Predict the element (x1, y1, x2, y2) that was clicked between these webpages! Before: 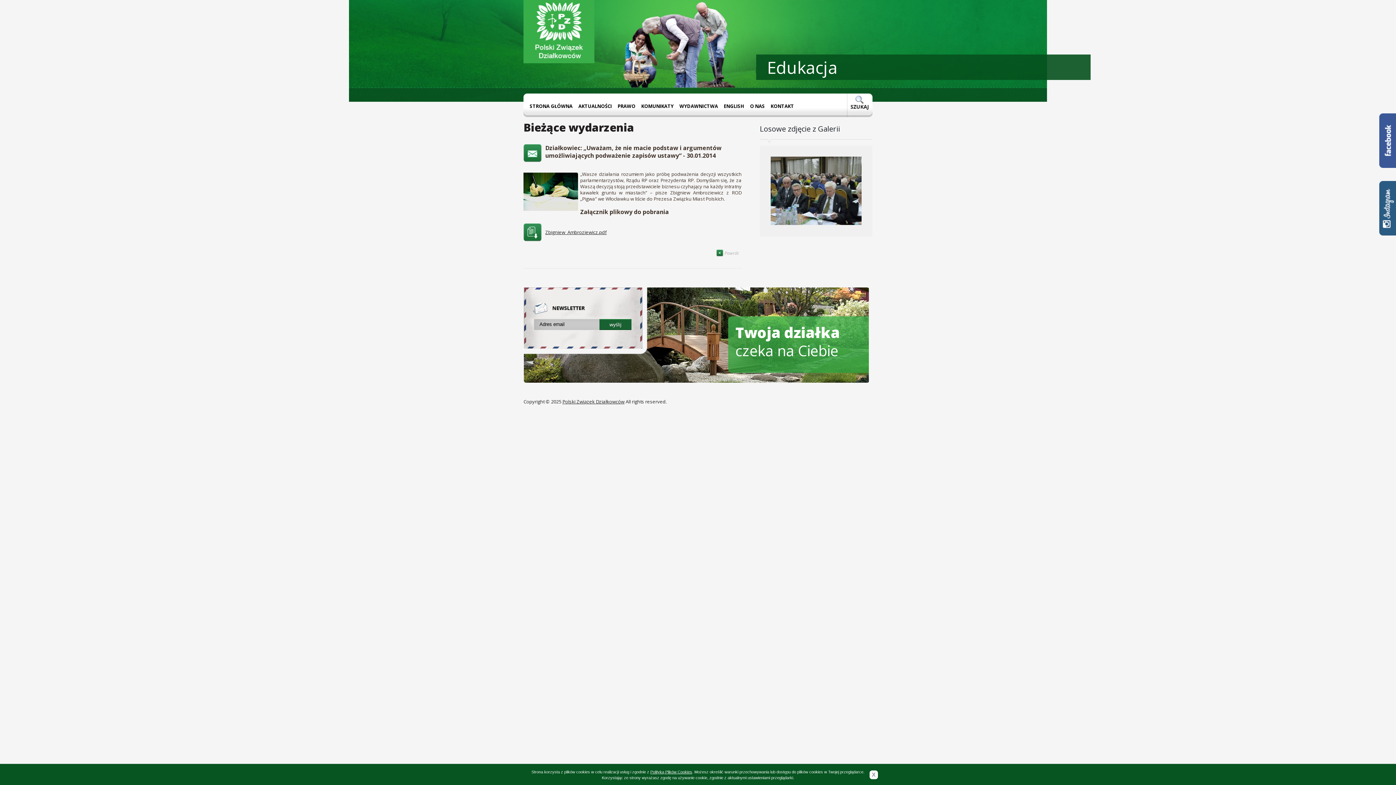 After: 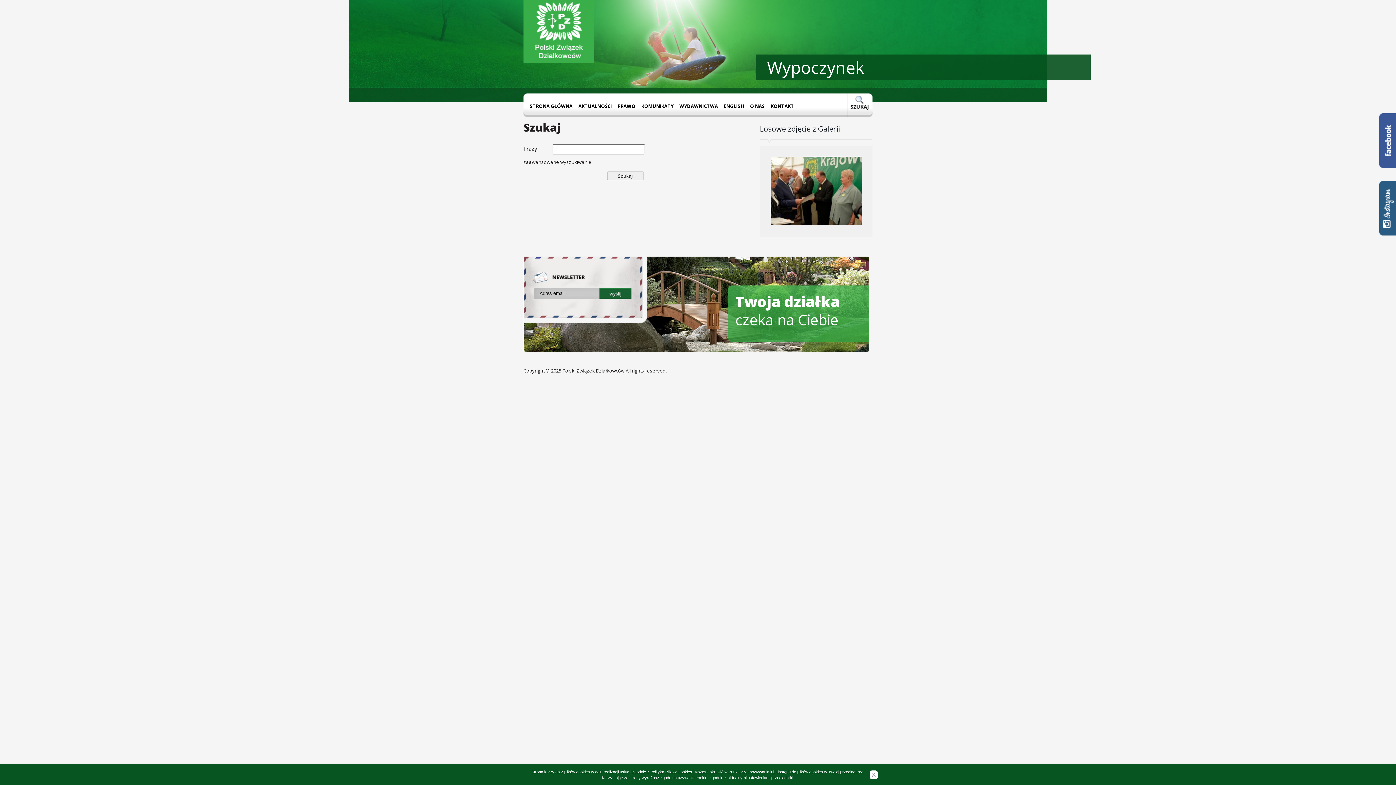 Action: bbox: (846, 103, 869, 111)